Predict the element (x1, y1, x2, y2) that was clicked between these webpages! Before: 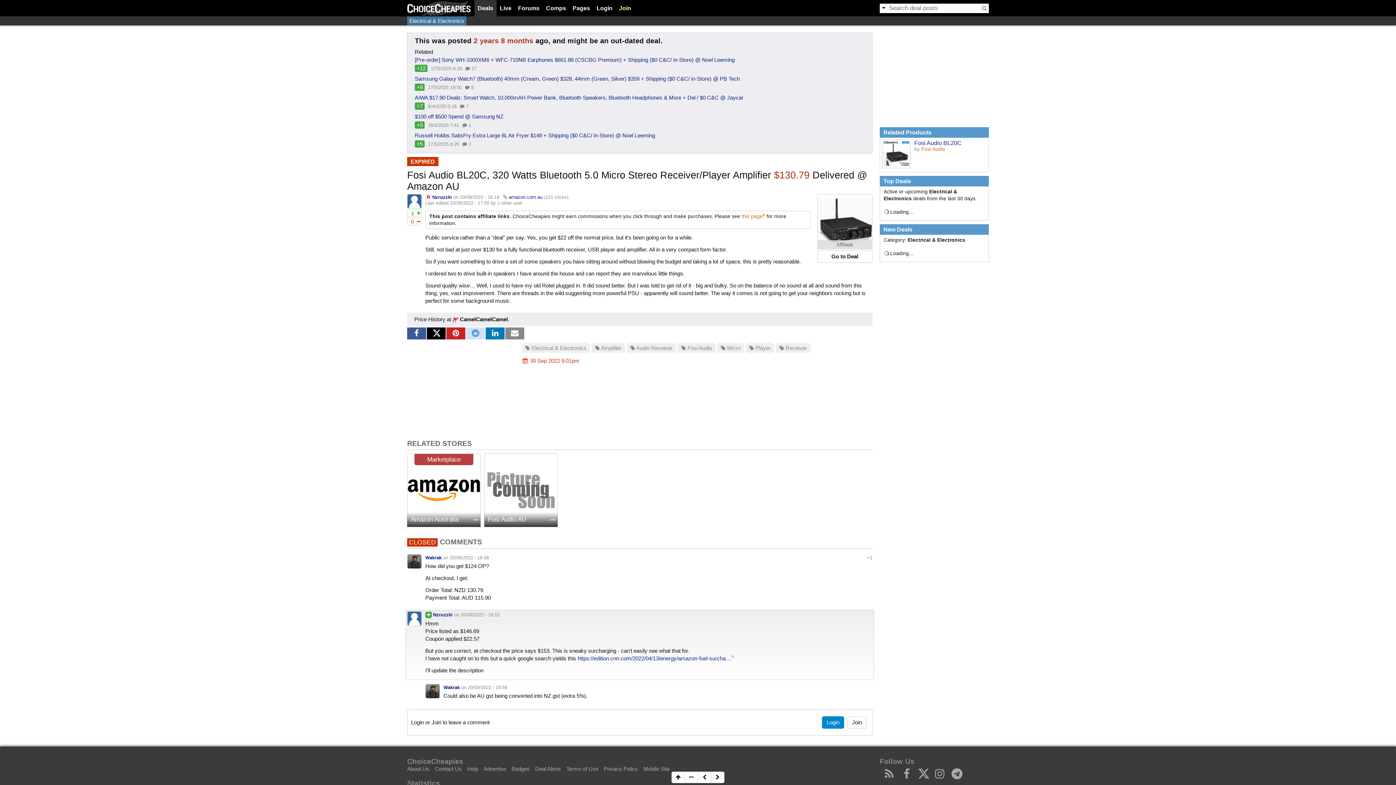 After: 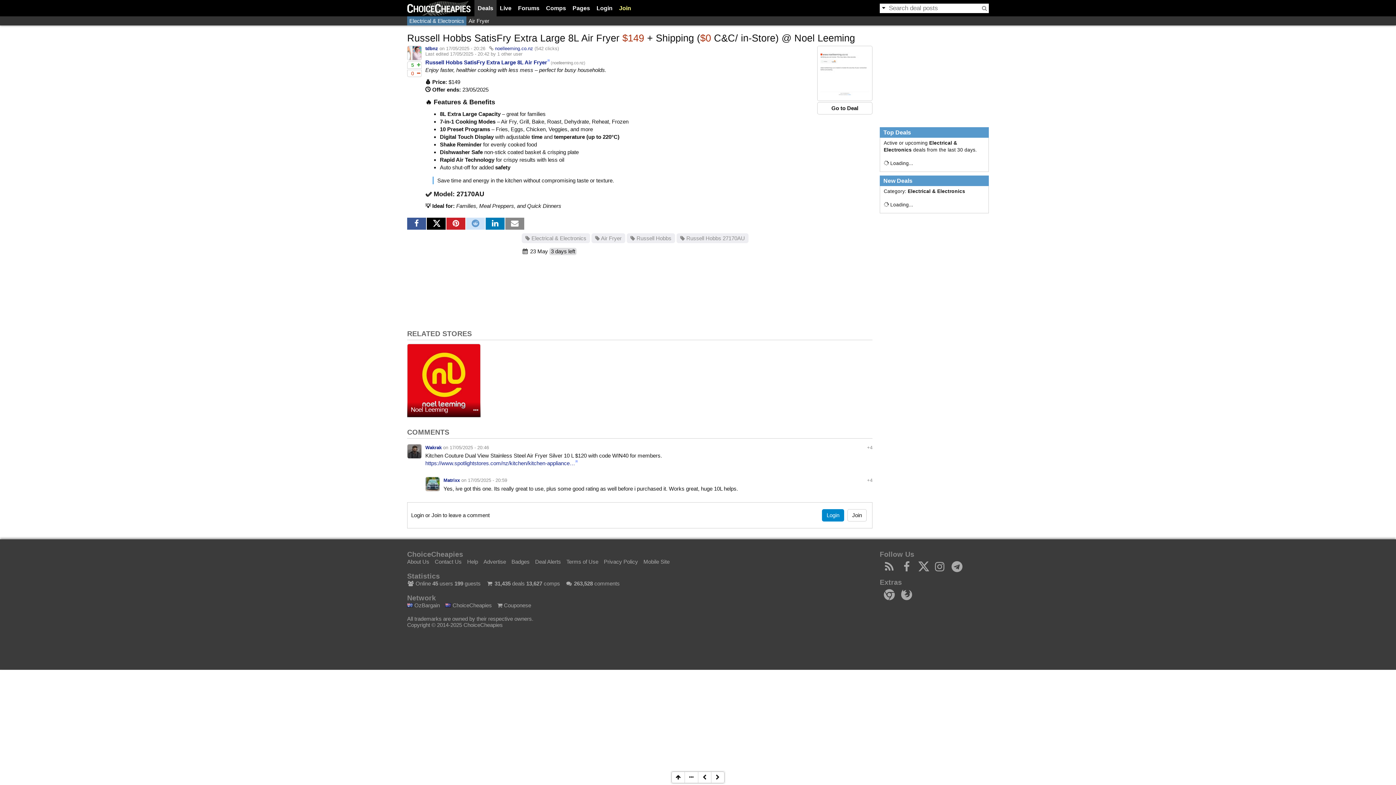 Action: label: Russell Hobbs SatisFry Extra Large 8L Air Fryer $149 + Shipping ($0 C&C/ in-Store) @ Noel Leeming bbox: (414, 132, 655, 138)